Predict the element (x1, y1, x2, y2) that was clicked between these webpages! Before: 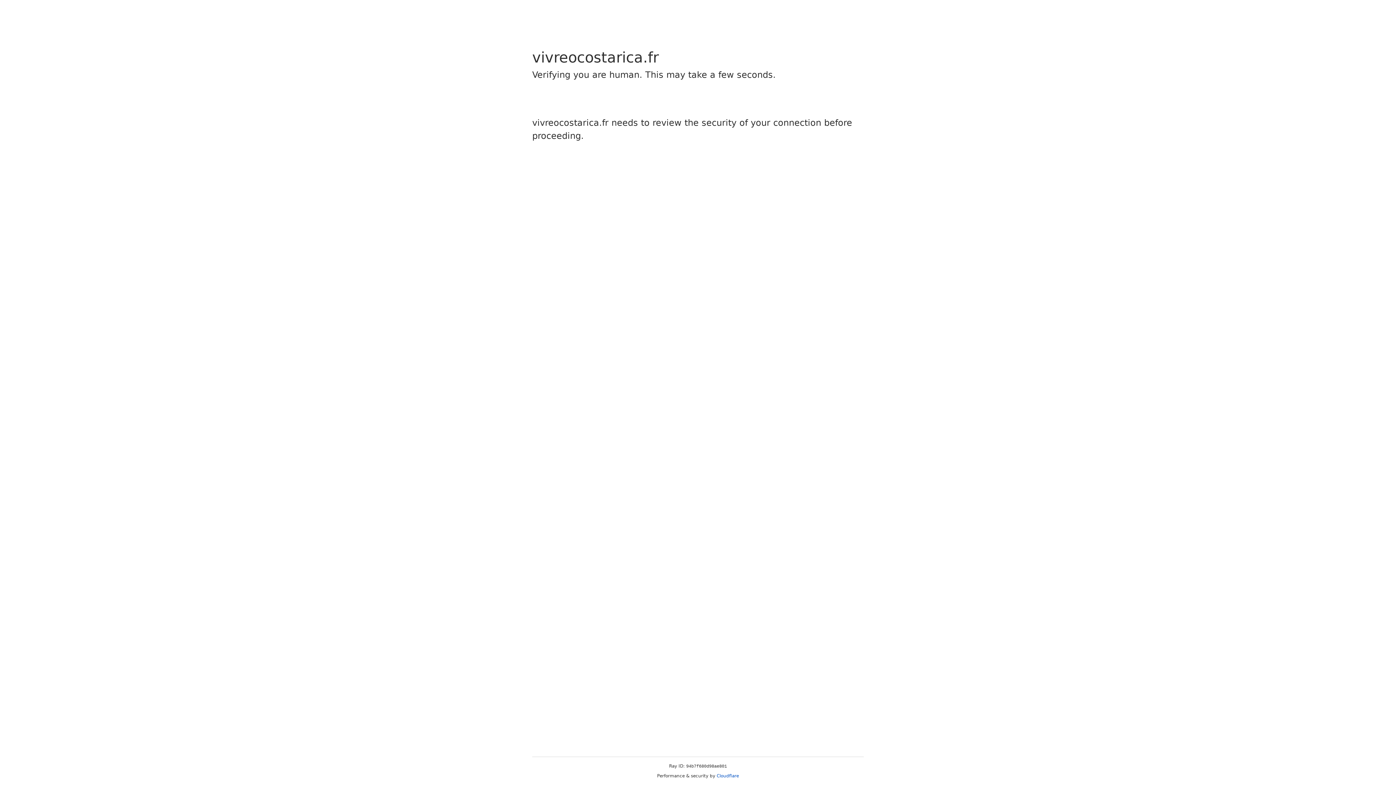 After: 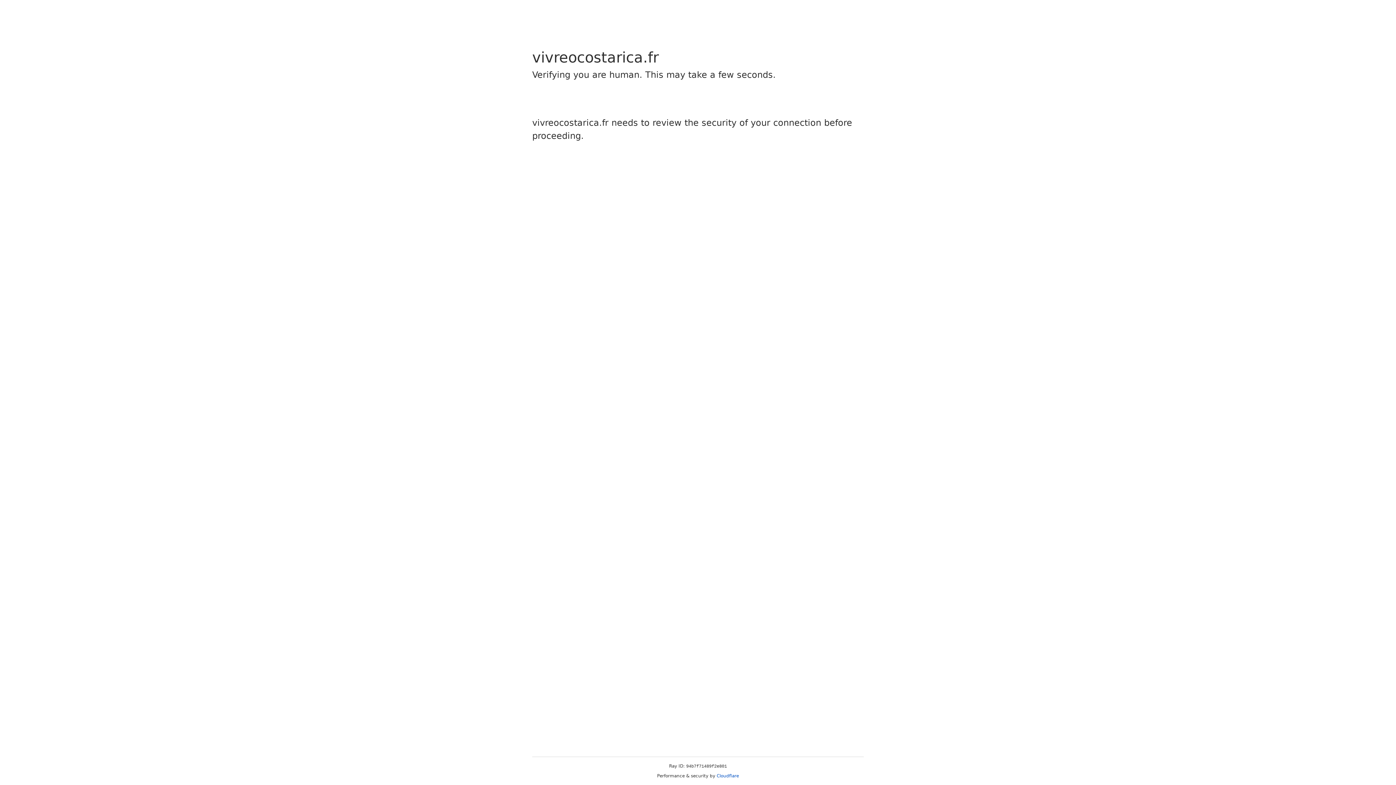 Action: label: Cloudflare bbox: (716, 773, 739, 778)